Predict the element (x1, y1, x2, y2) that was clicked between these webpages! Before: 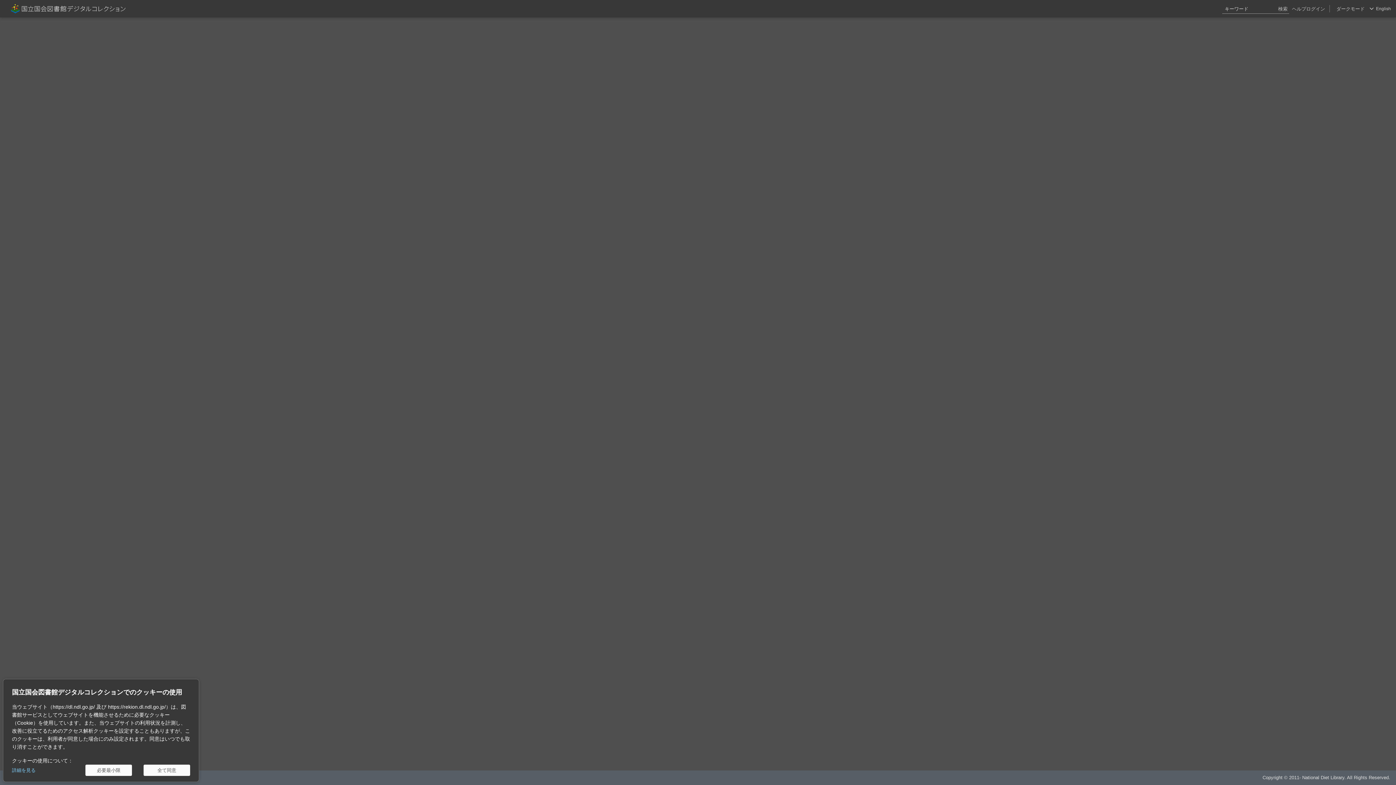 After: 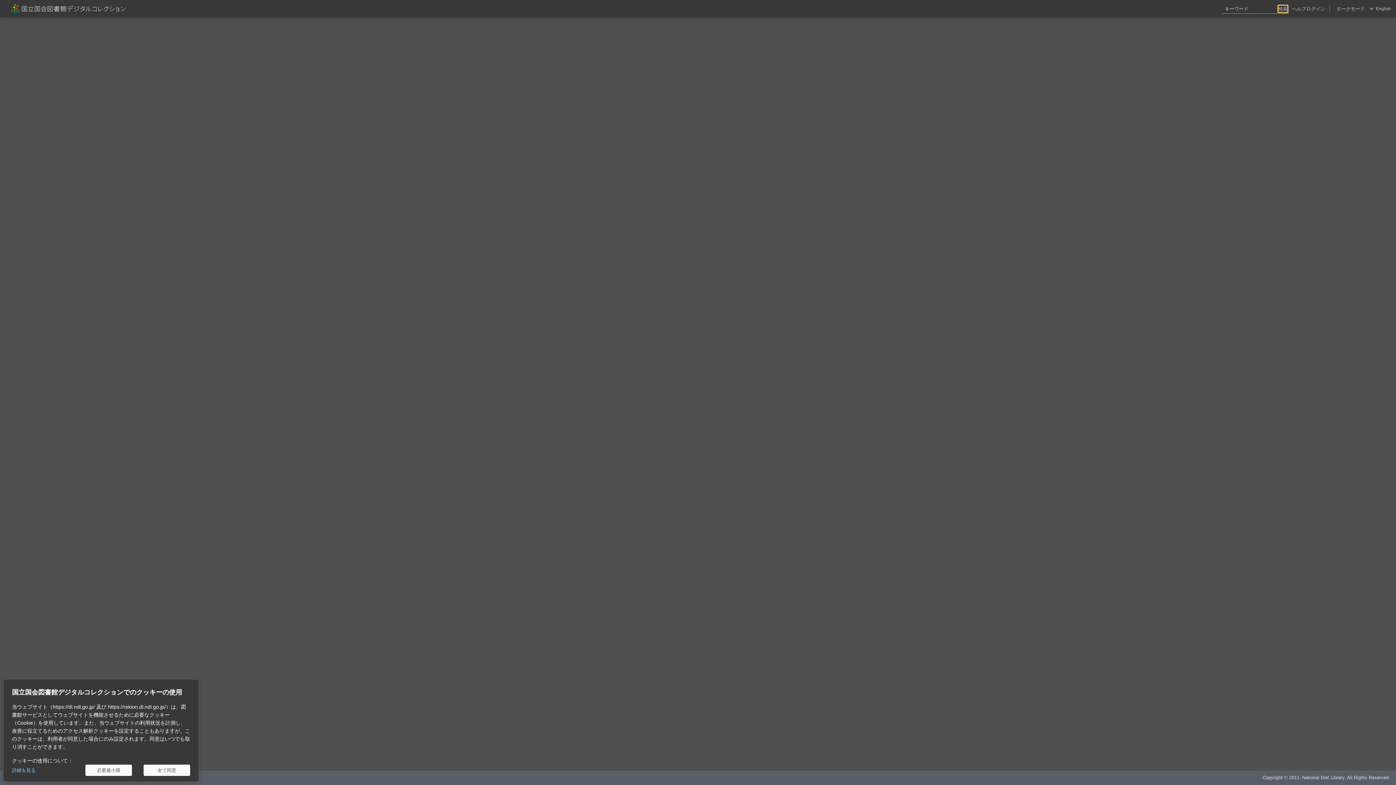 Action: bbox: (1278, 5, 1288, 12) label: 検索